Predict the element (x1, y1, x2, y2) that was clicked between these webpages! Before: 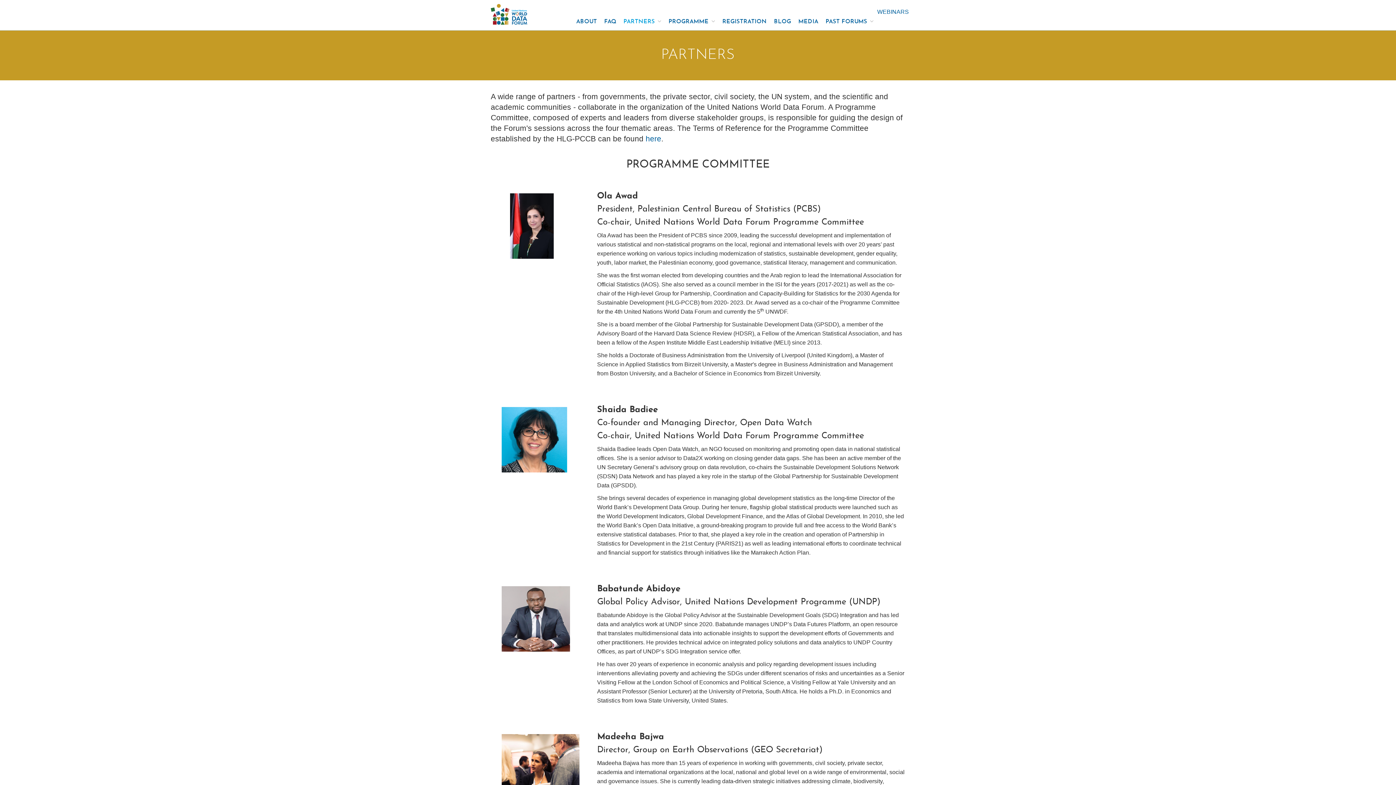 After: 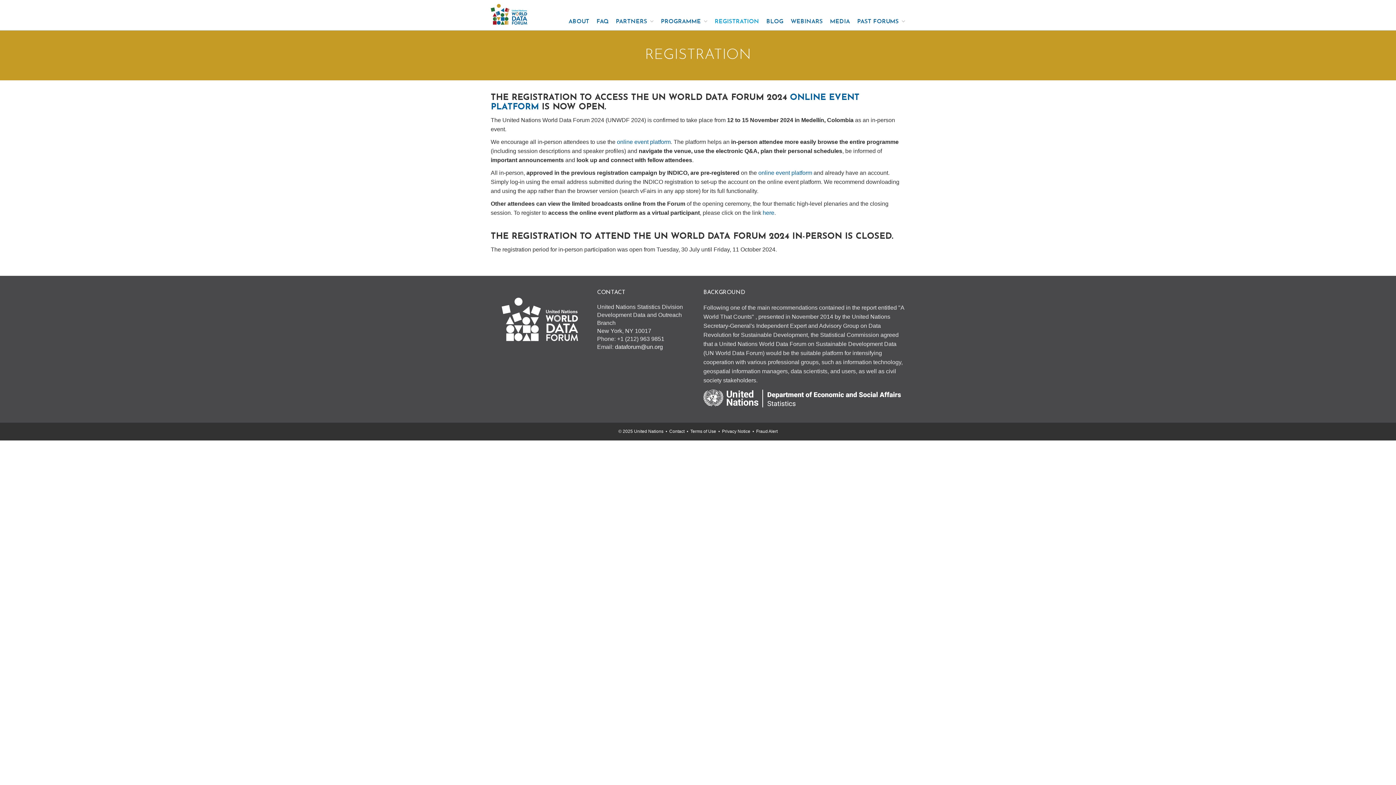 Action: bbox: (718, 7, 770, 30) label: REGISTRATION